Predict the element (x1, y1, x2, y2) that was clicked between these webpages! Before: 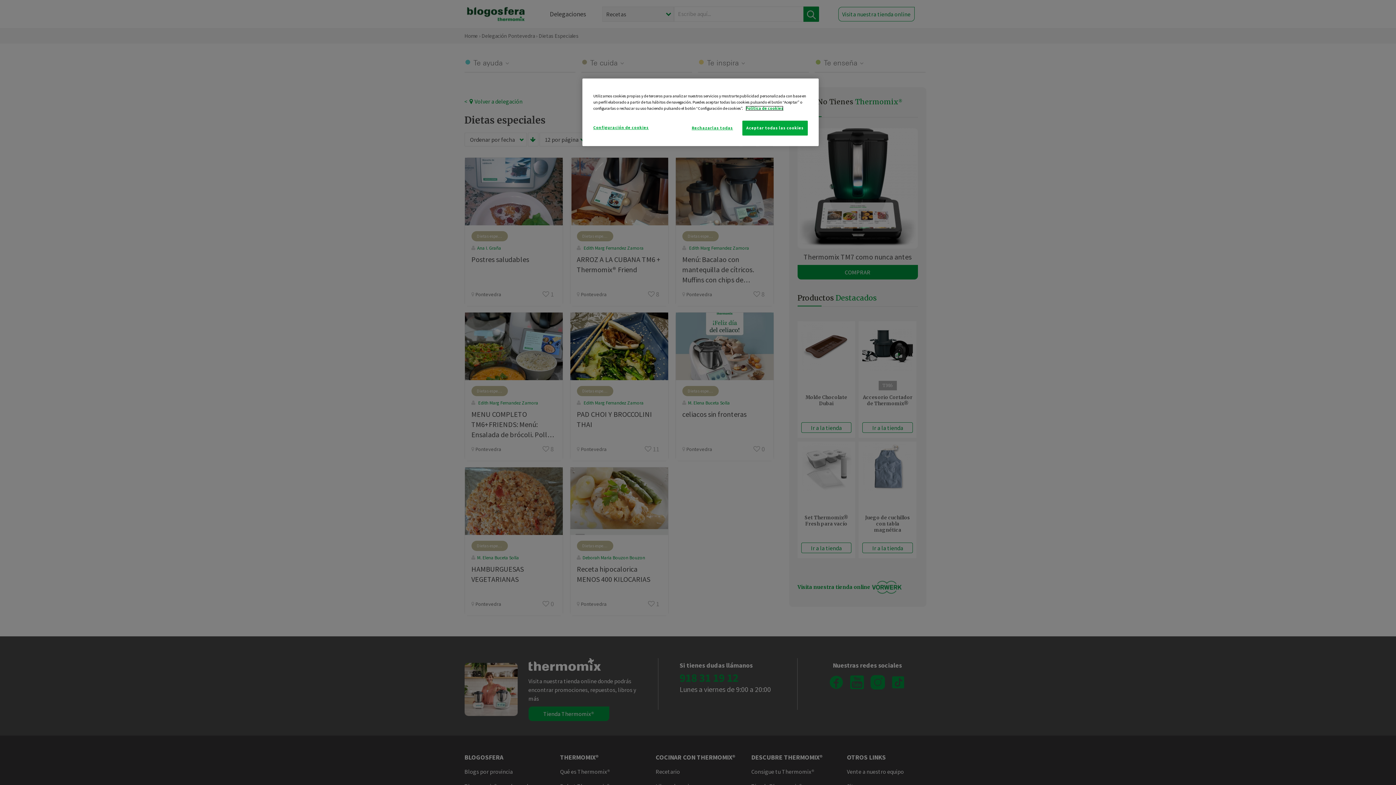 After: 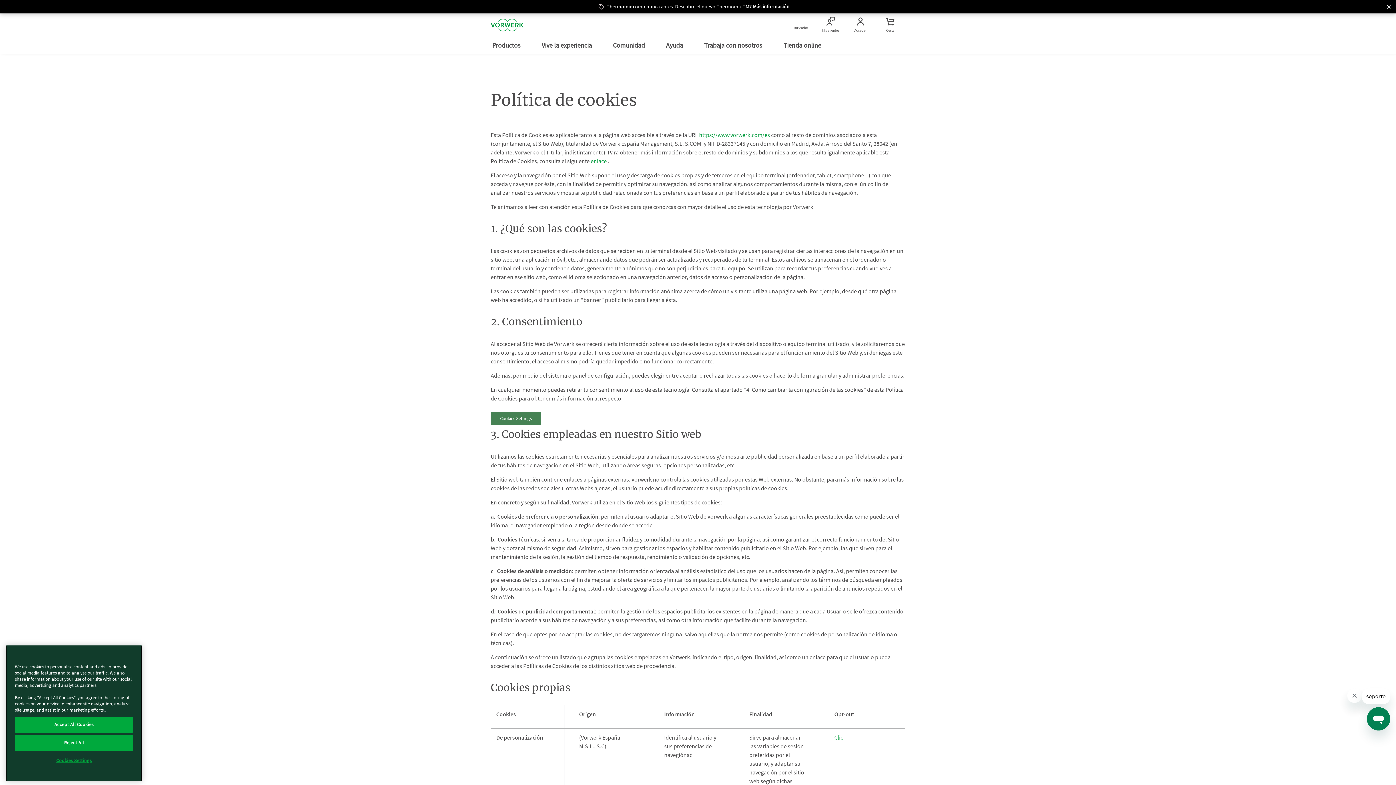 Action: bbox: (745, 105, 783, 110) label: Más información sobre su privacidad